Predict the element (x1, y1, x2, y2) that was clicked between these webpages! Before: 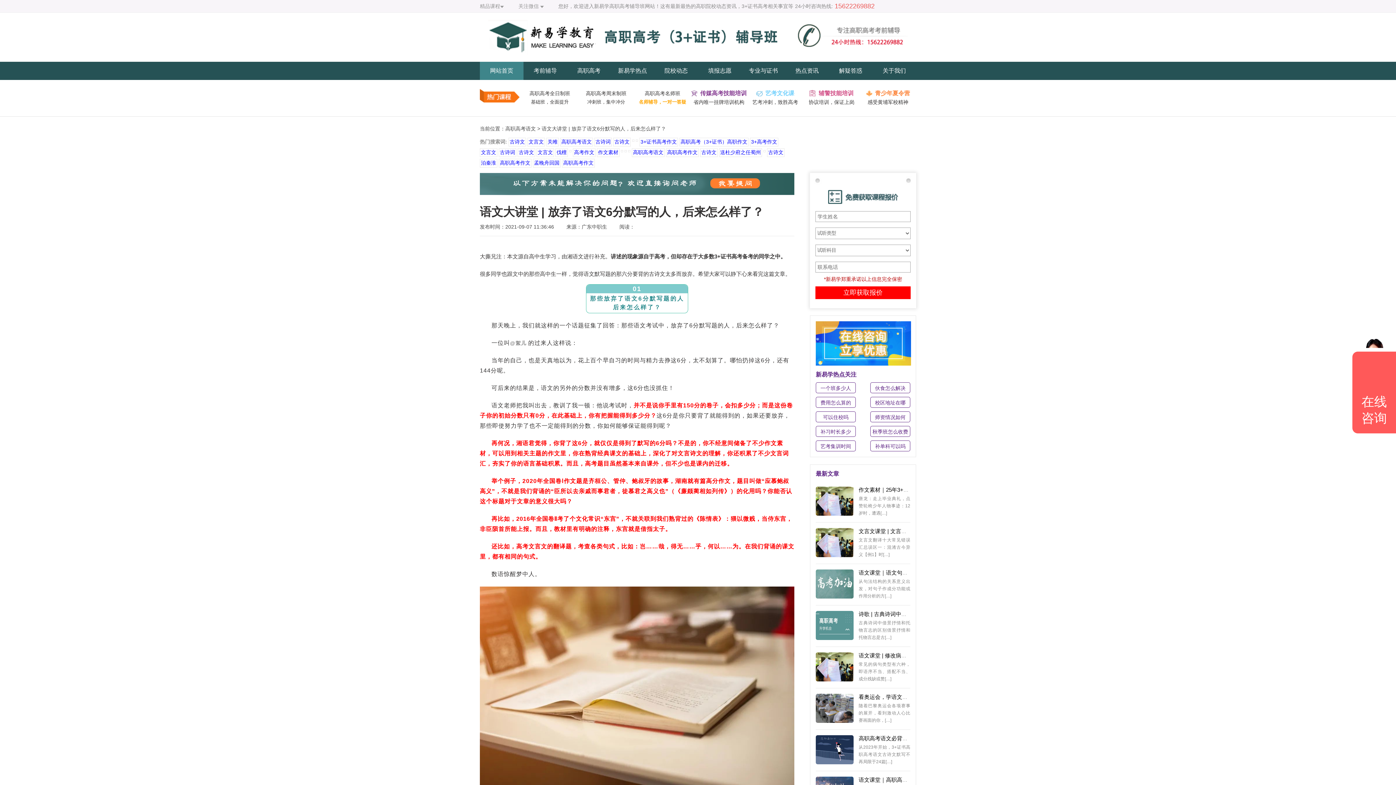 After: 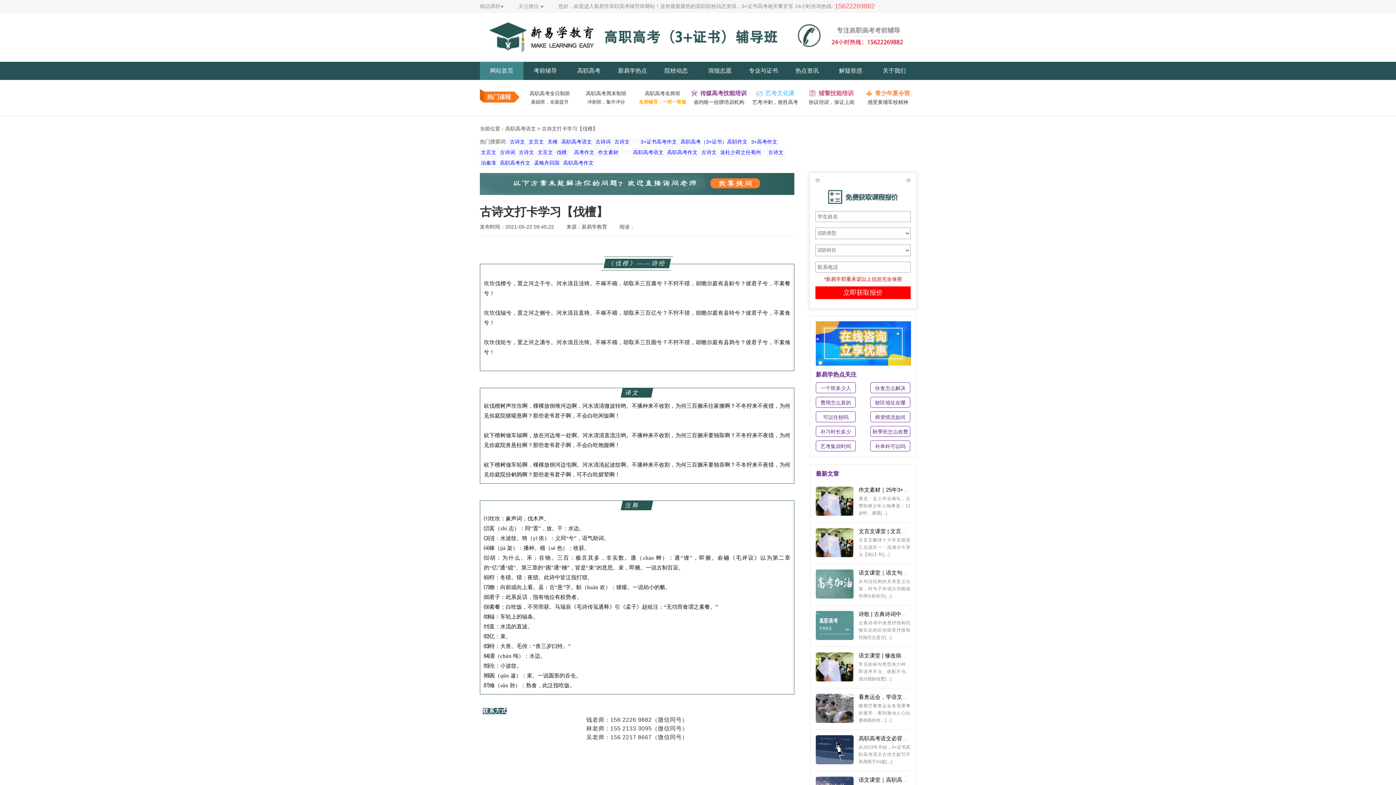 Action: bbox: (536, 148, 554, 157) label: 文言文